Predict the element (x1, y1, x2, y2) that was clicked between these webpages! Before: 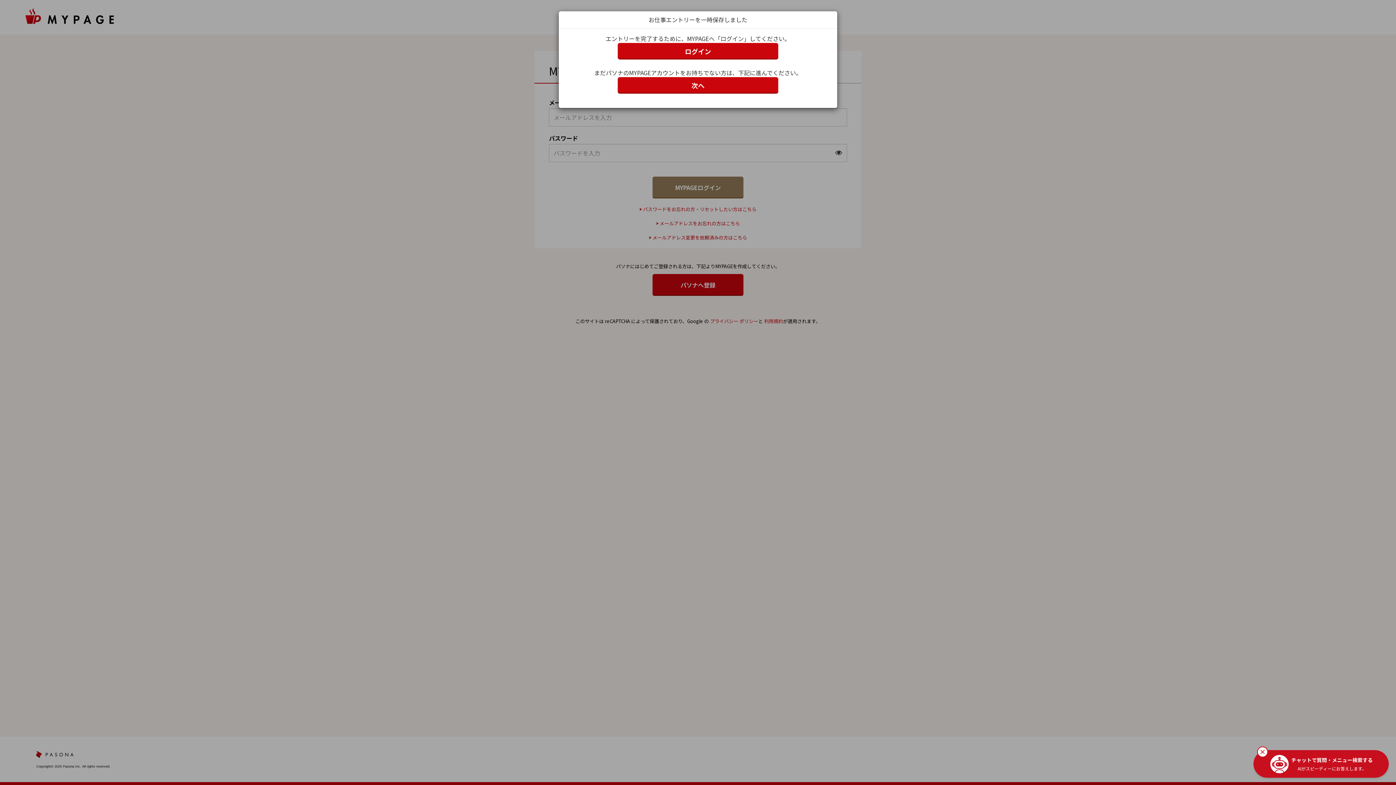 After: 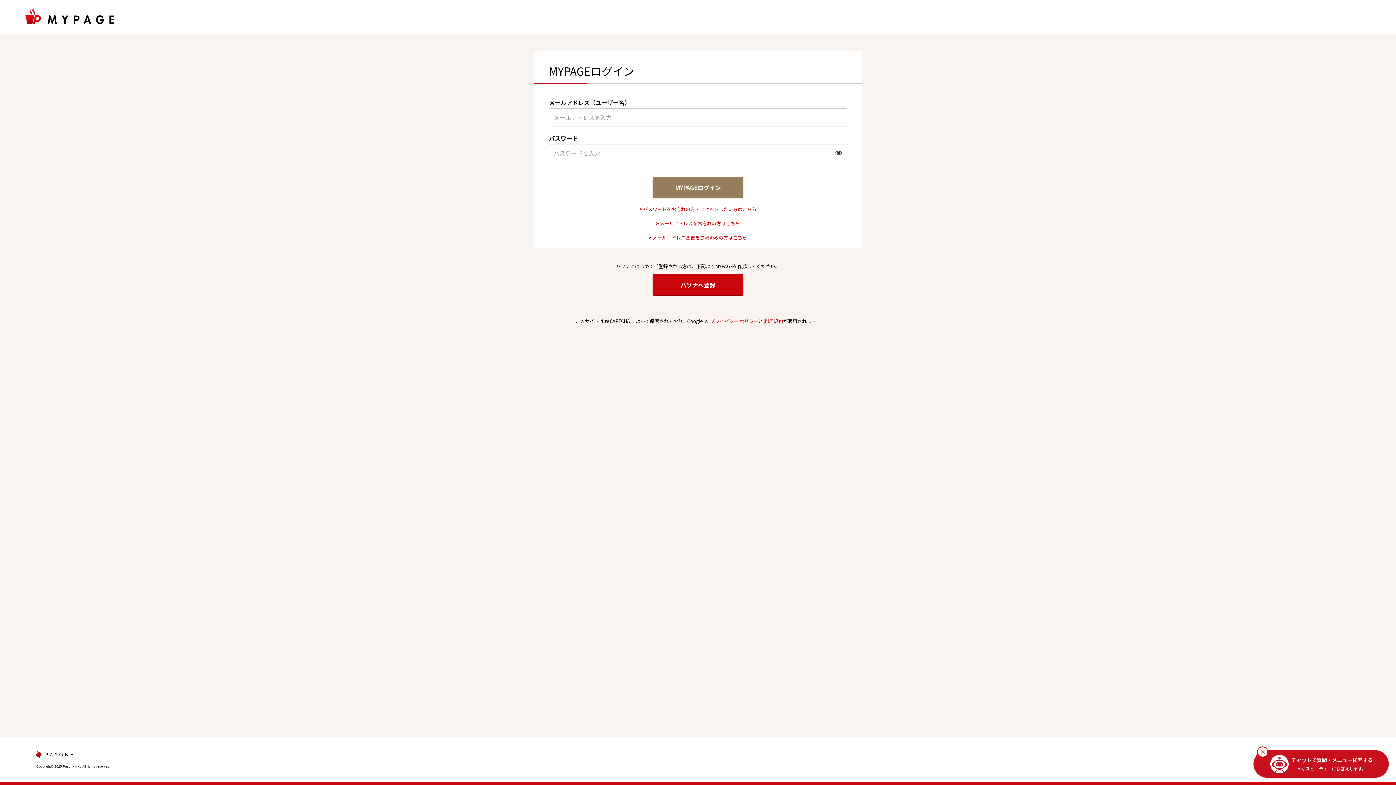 Action: label: ログイン bbox: (617, 42, 778, 59)